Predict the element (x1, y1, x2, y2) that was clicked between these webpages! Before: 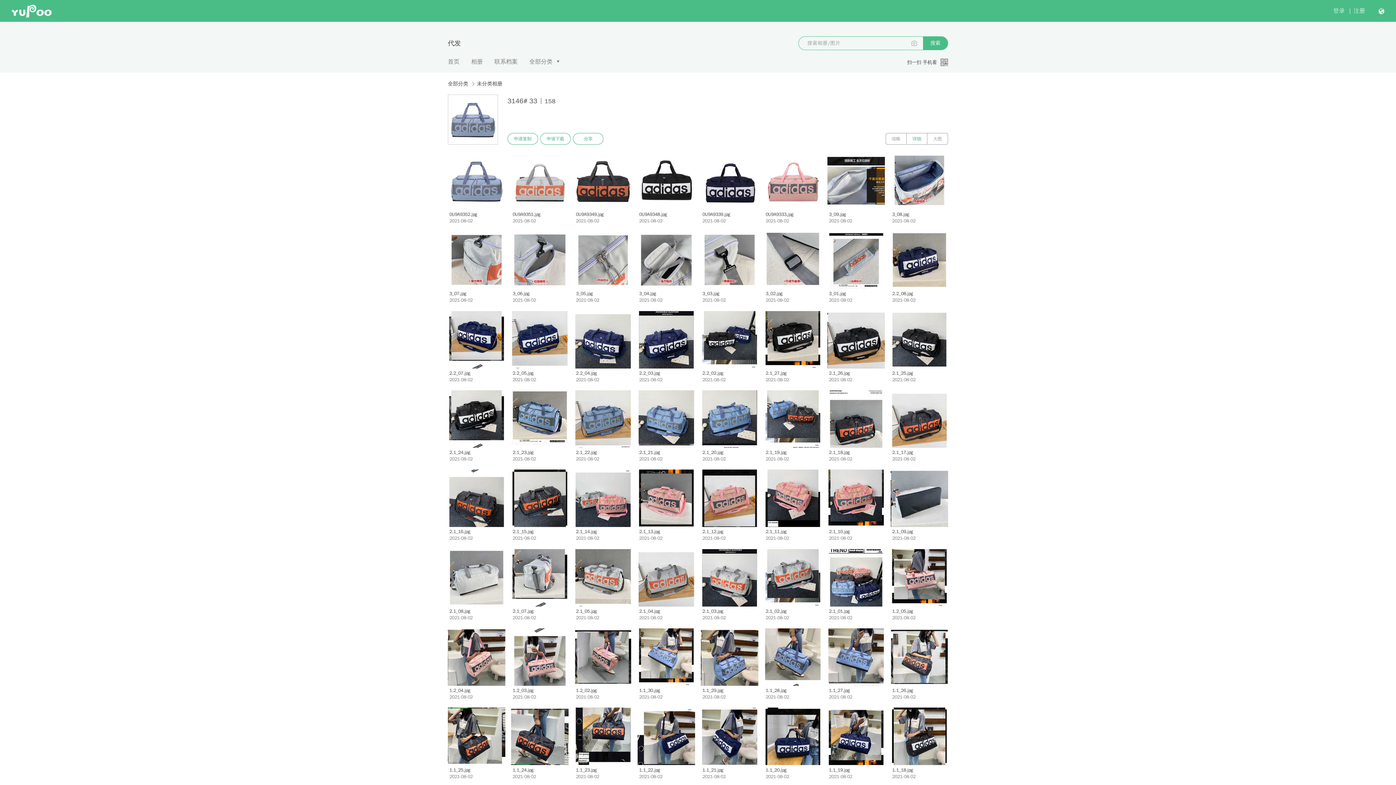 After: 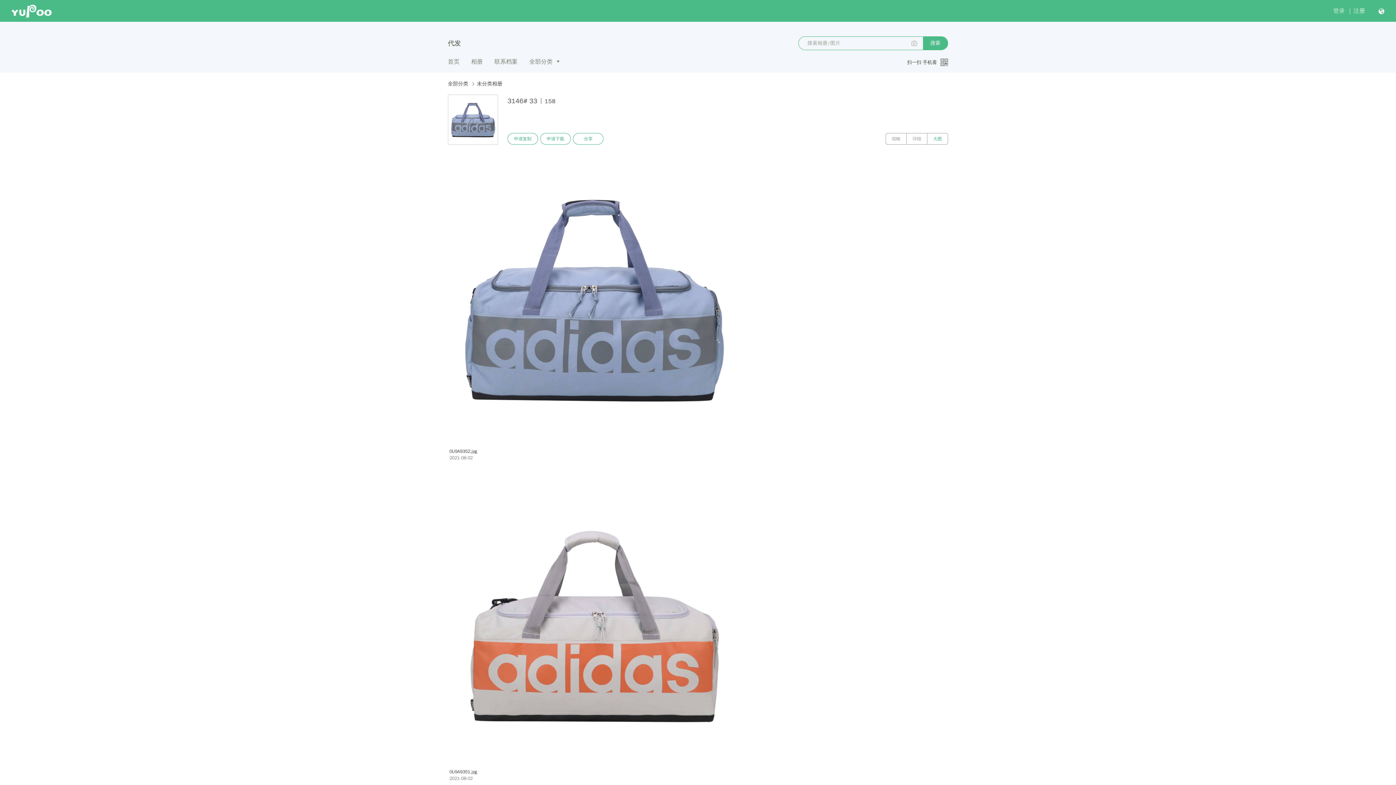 Action: bbox: (927, 133, 948, 144) label: 大图